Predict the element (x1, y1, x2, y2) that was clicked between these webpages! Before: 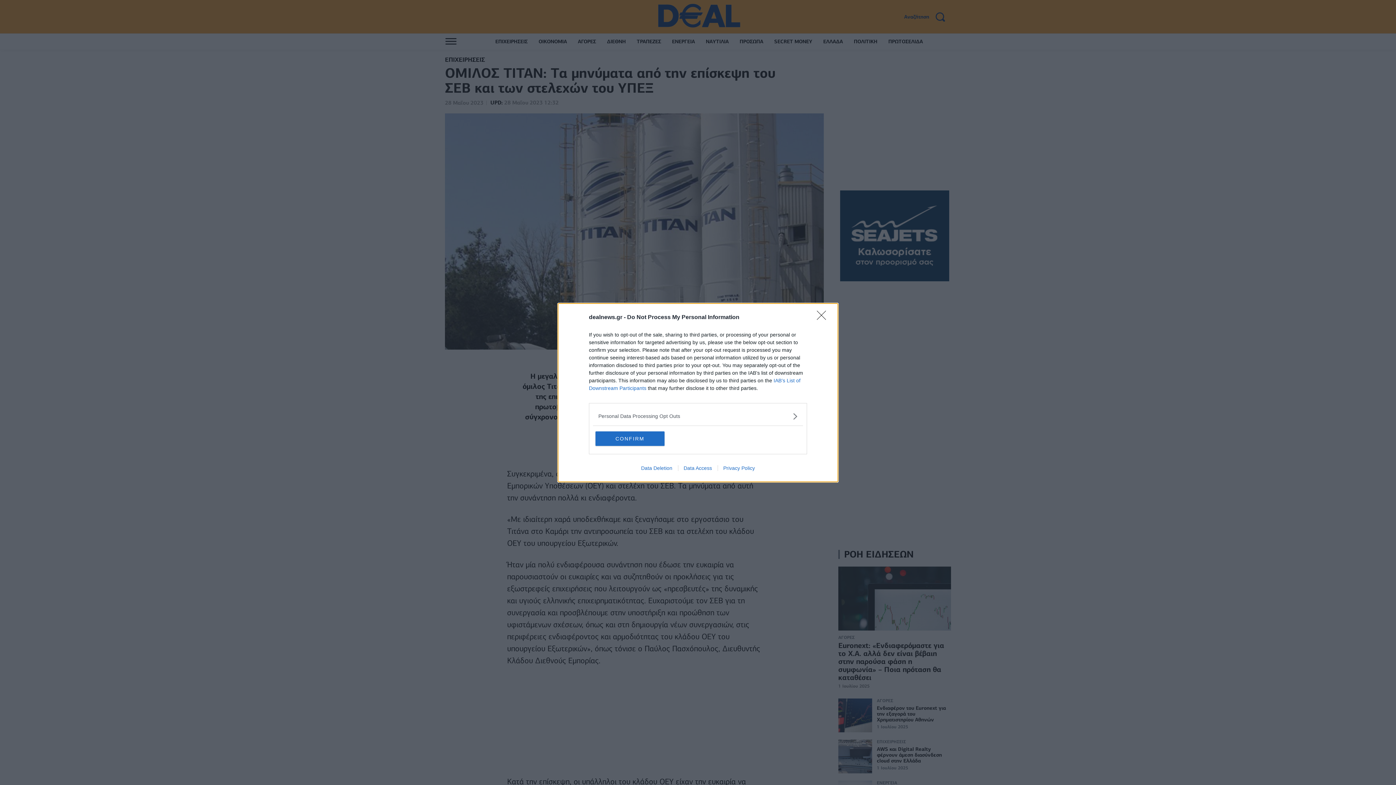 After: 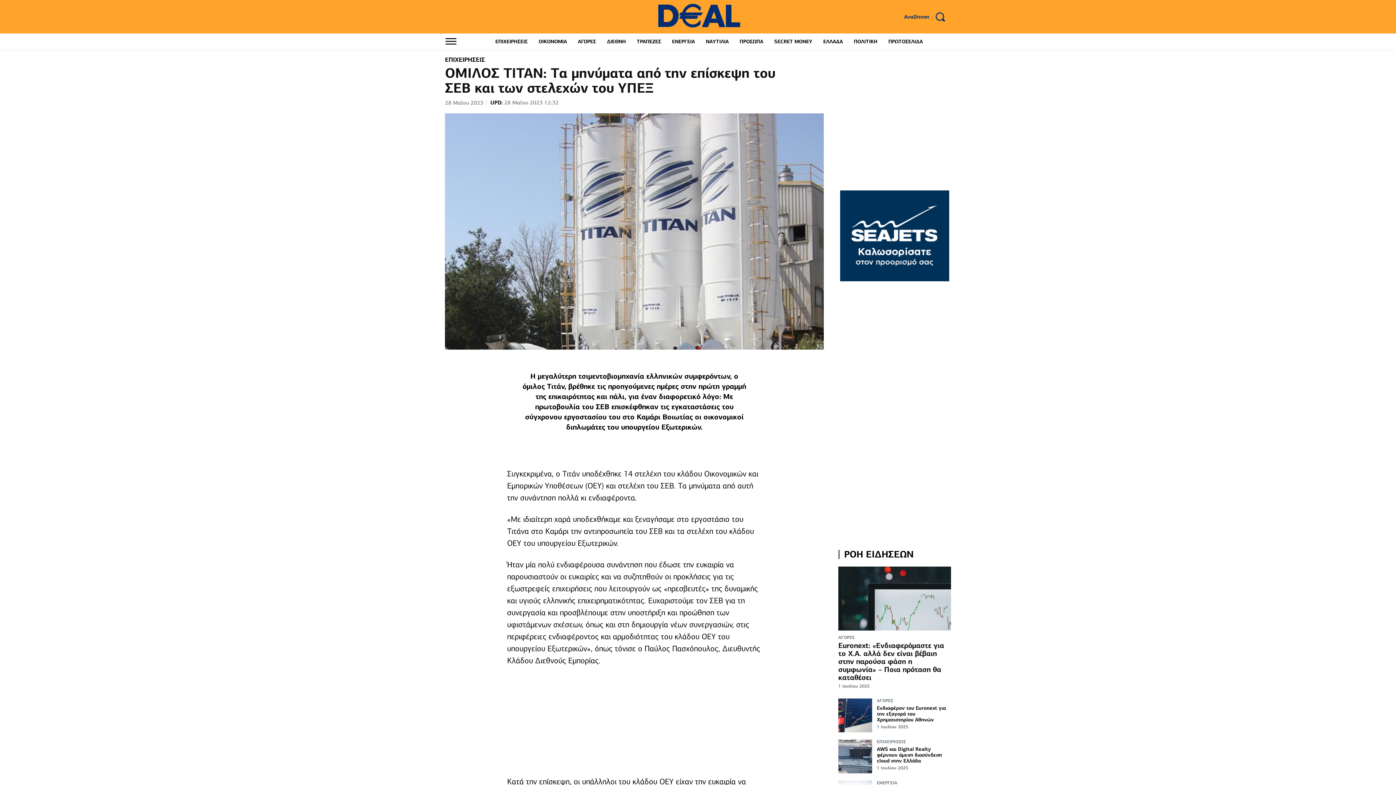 Action: bbox: (817, 310, 830, 324) label: Close